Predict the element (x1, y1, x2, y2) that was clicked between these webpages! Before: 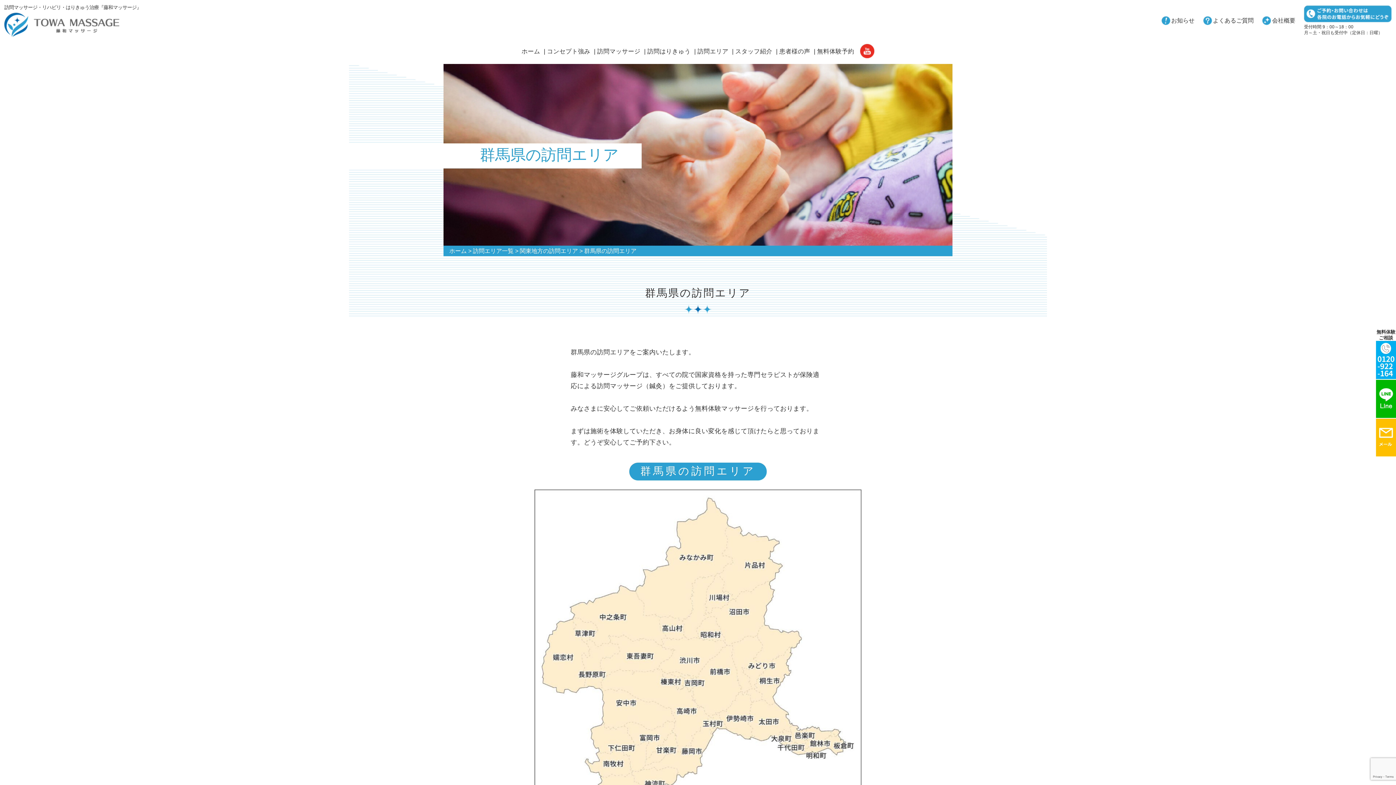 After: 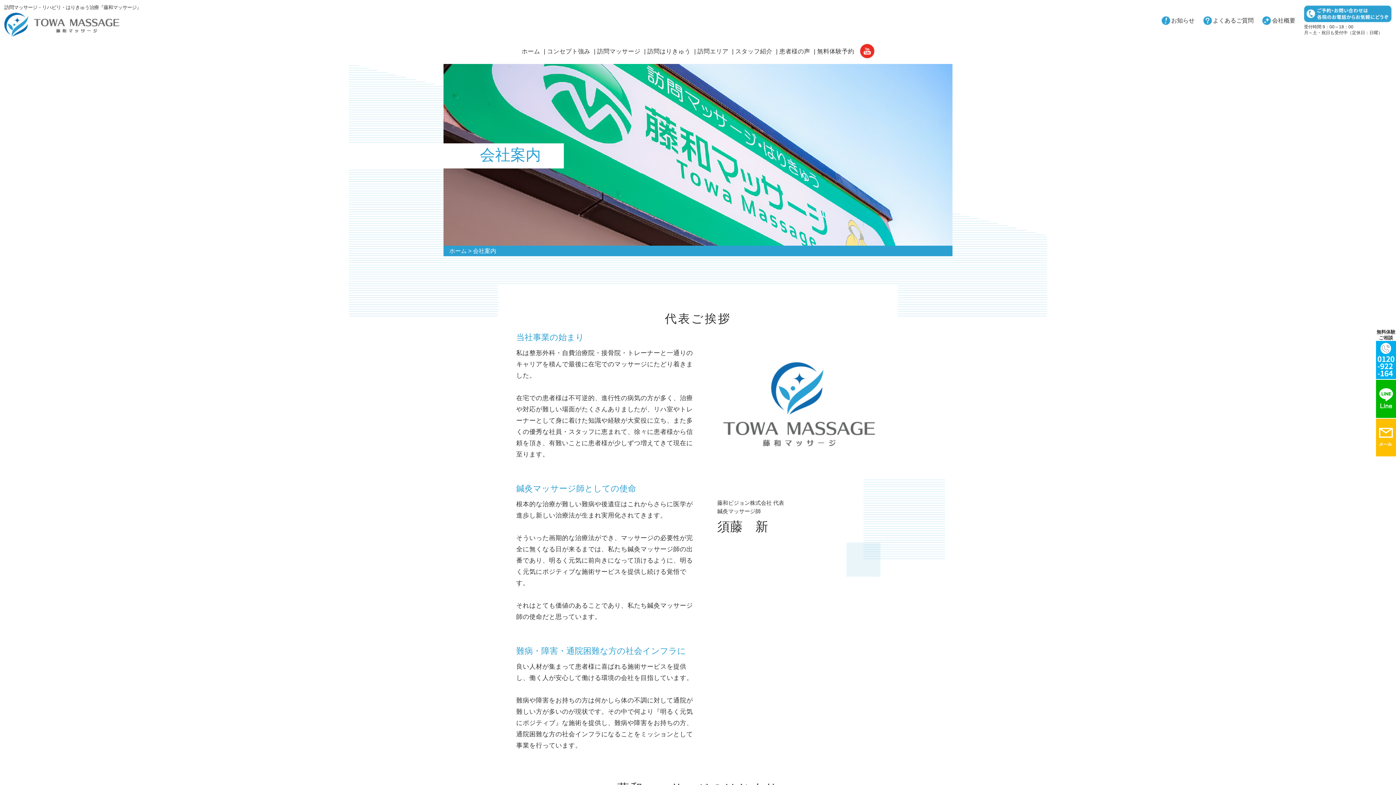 Action: bbox: (1262, 16, 1295, 24) label: 会社概要